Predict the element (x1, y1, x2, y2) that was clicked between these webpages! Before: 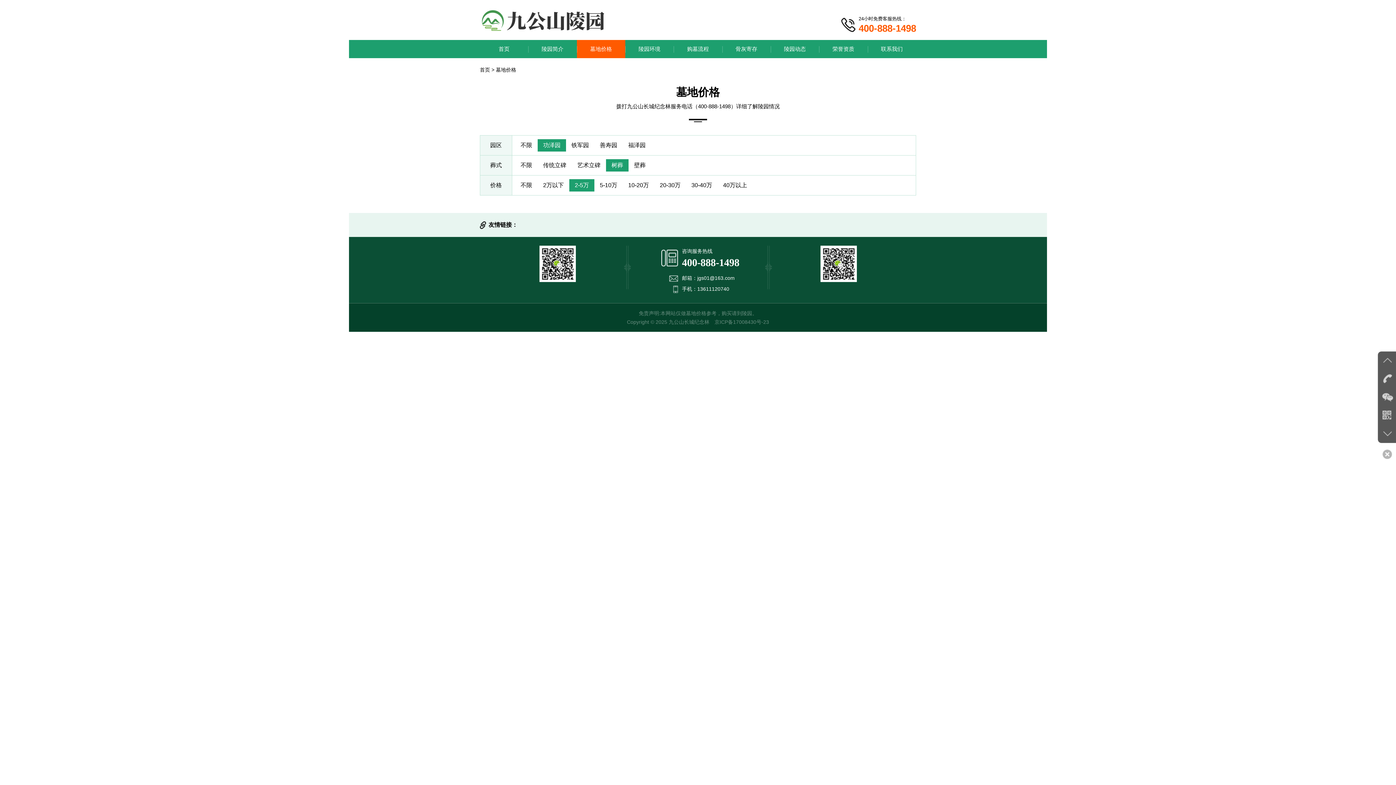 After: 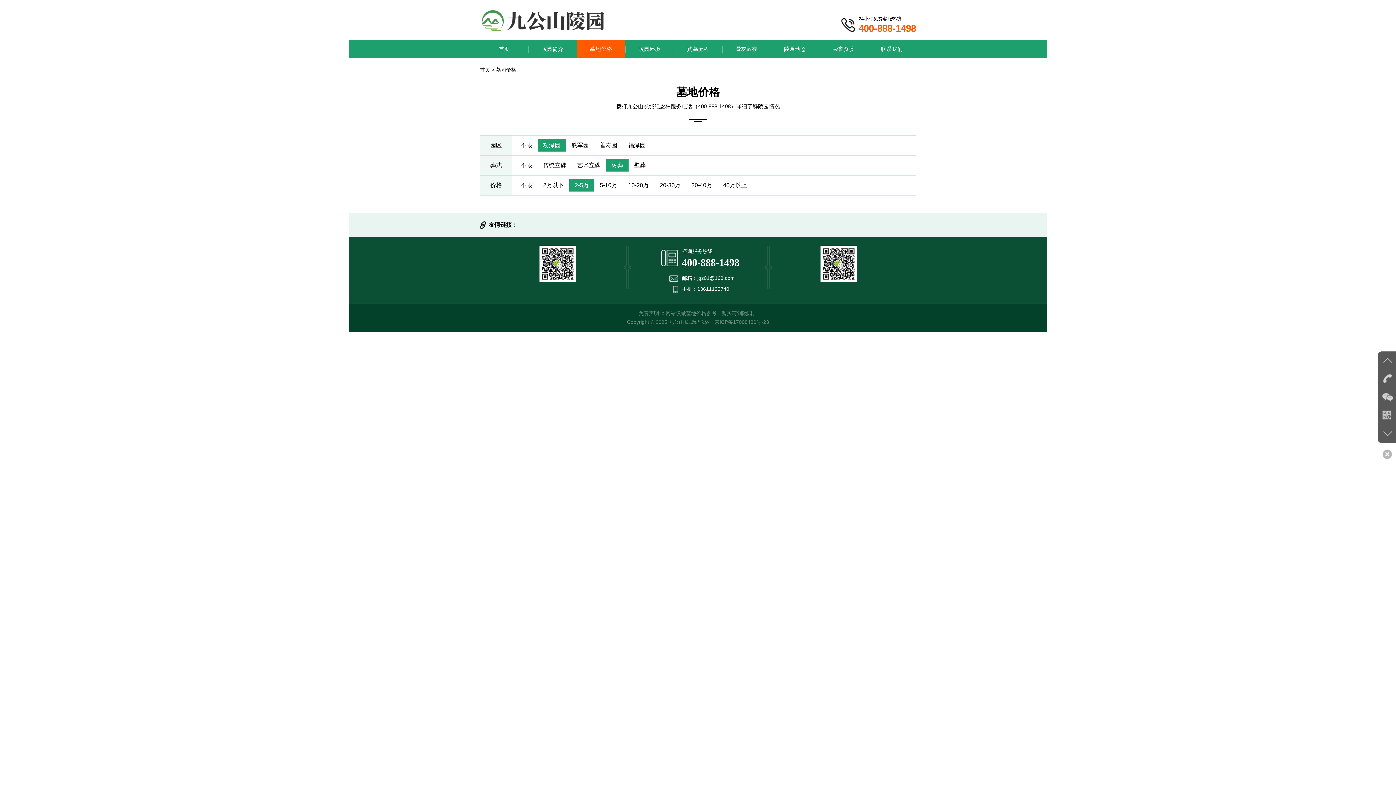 Action: bbox: (480, 155, 512, 175) label: 葬式